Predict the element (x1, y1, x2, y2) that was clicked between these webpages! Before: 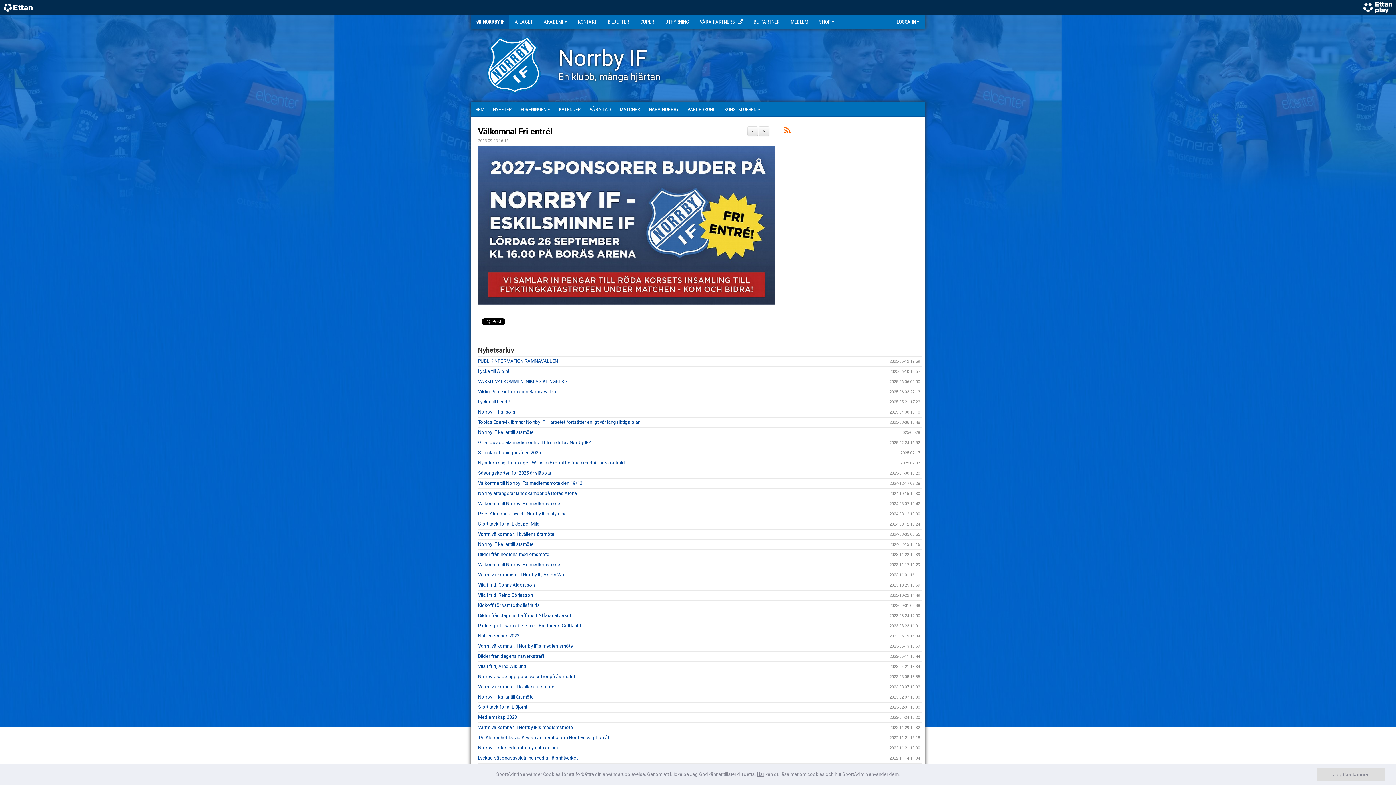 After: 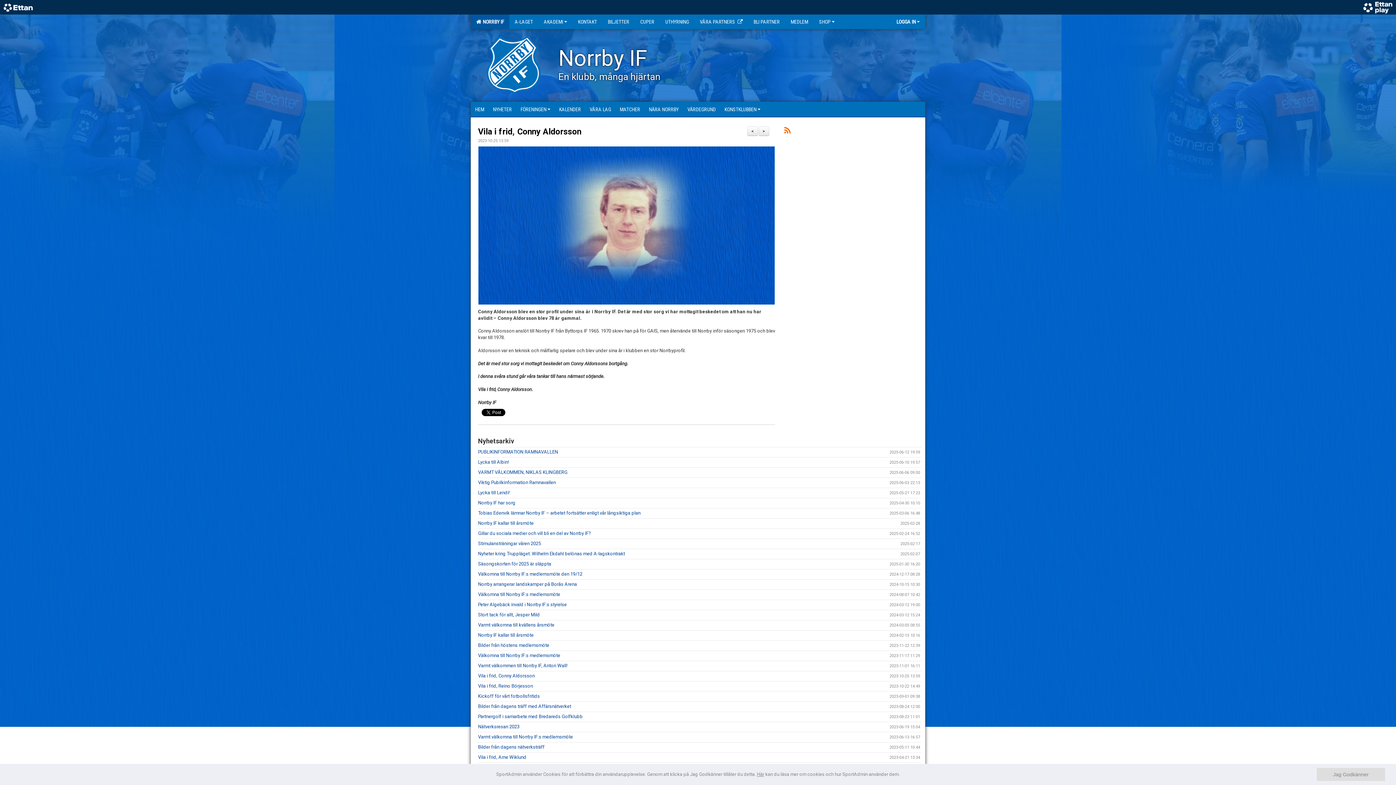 Action: label: Vila i frid, Conny Aldorsson bbox: (478, 582, 534, 587)